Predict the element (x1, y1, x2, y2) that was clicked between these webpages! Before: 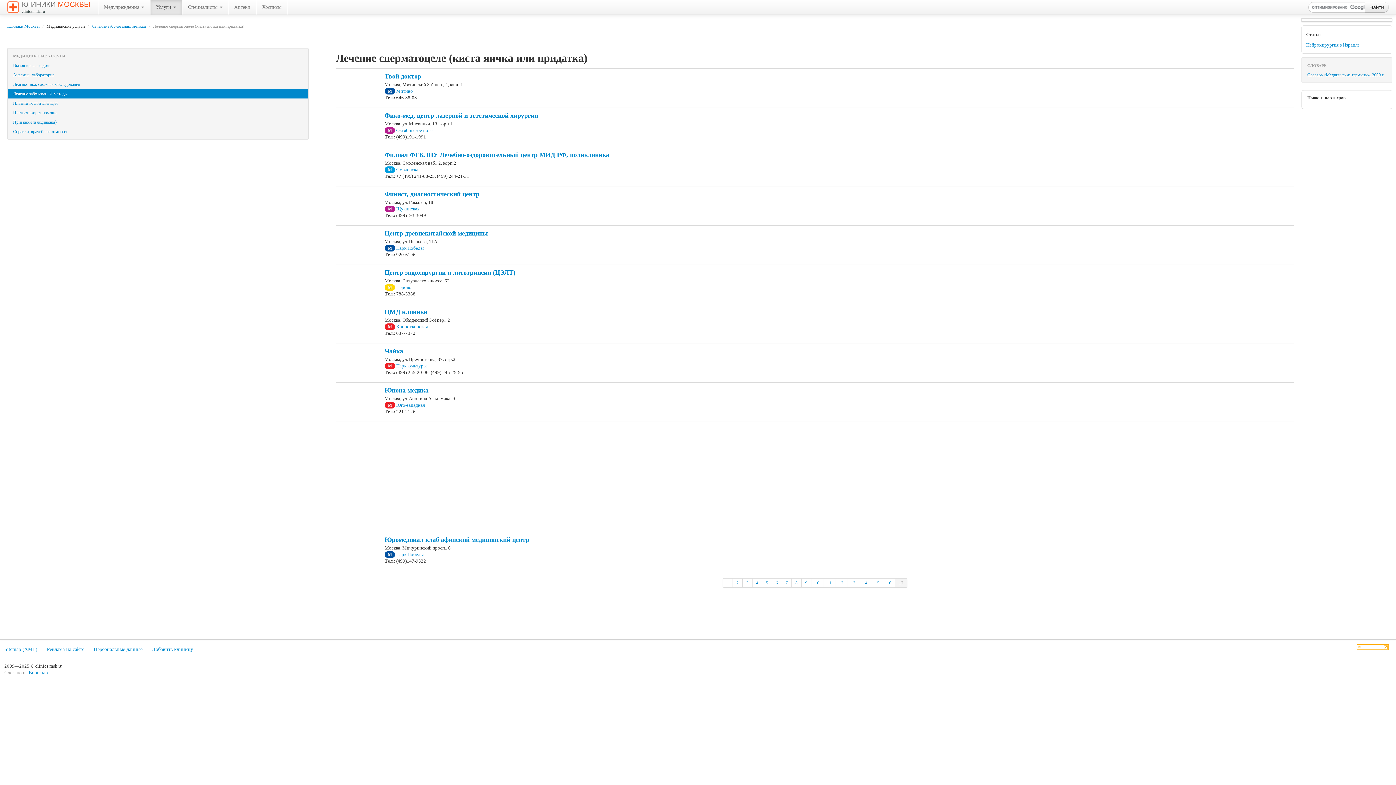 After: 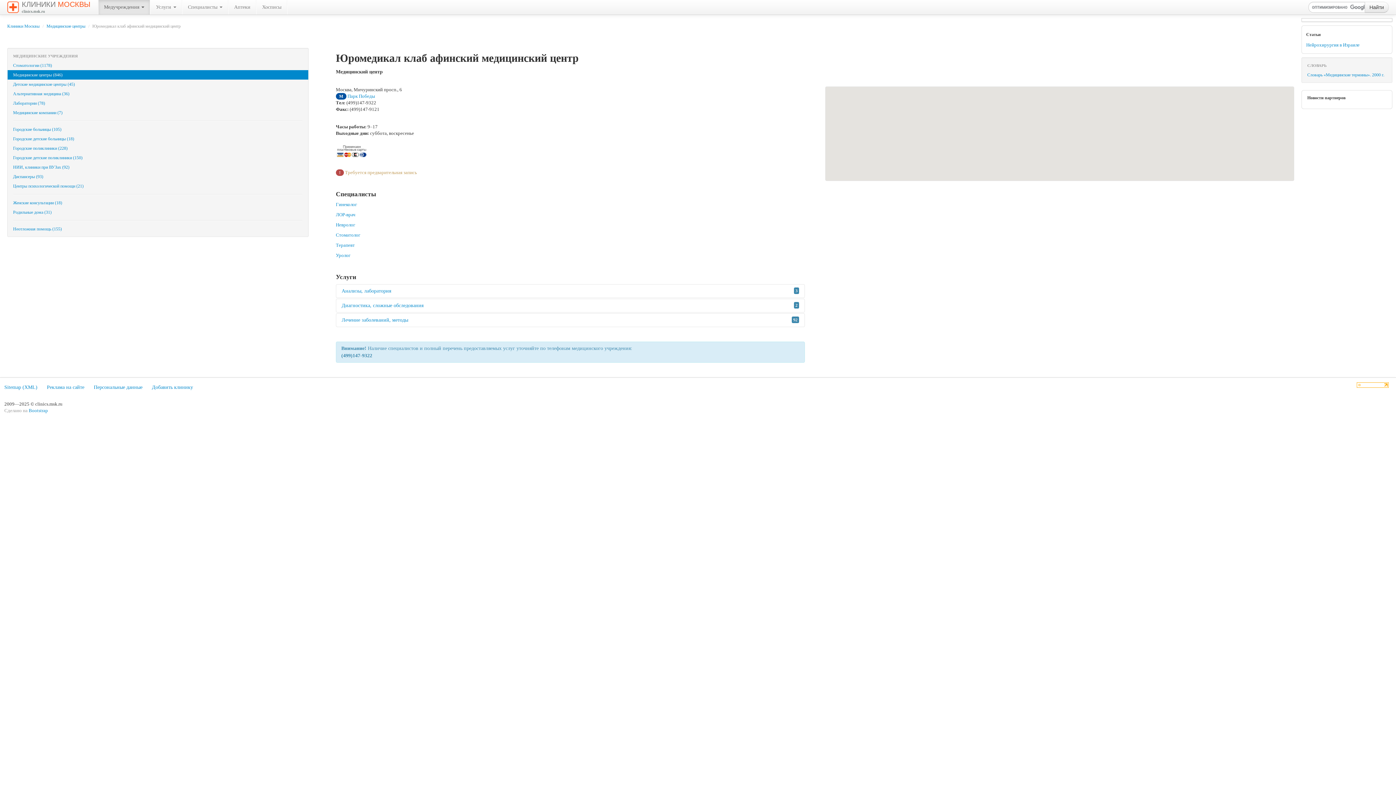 Action: bbox: (338, 541, 378, 546)